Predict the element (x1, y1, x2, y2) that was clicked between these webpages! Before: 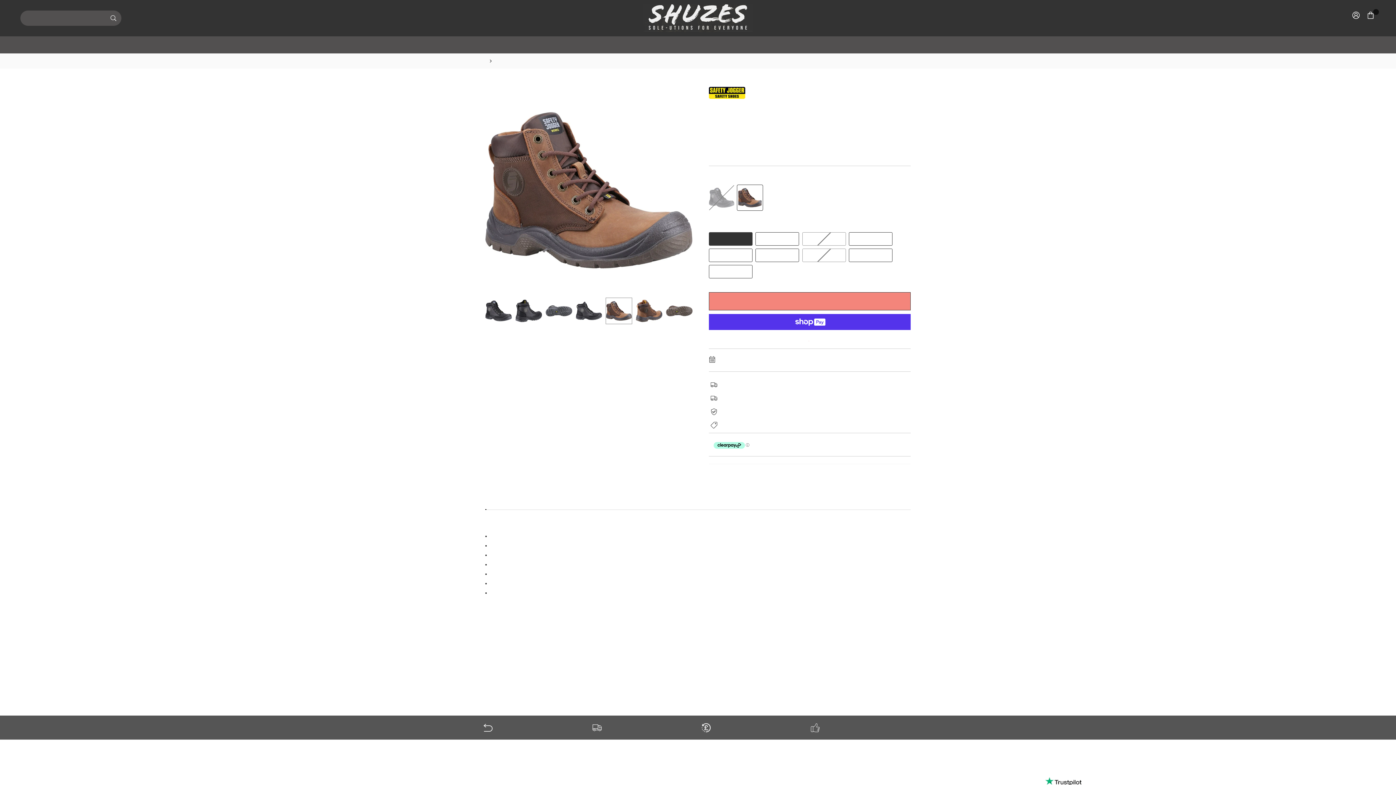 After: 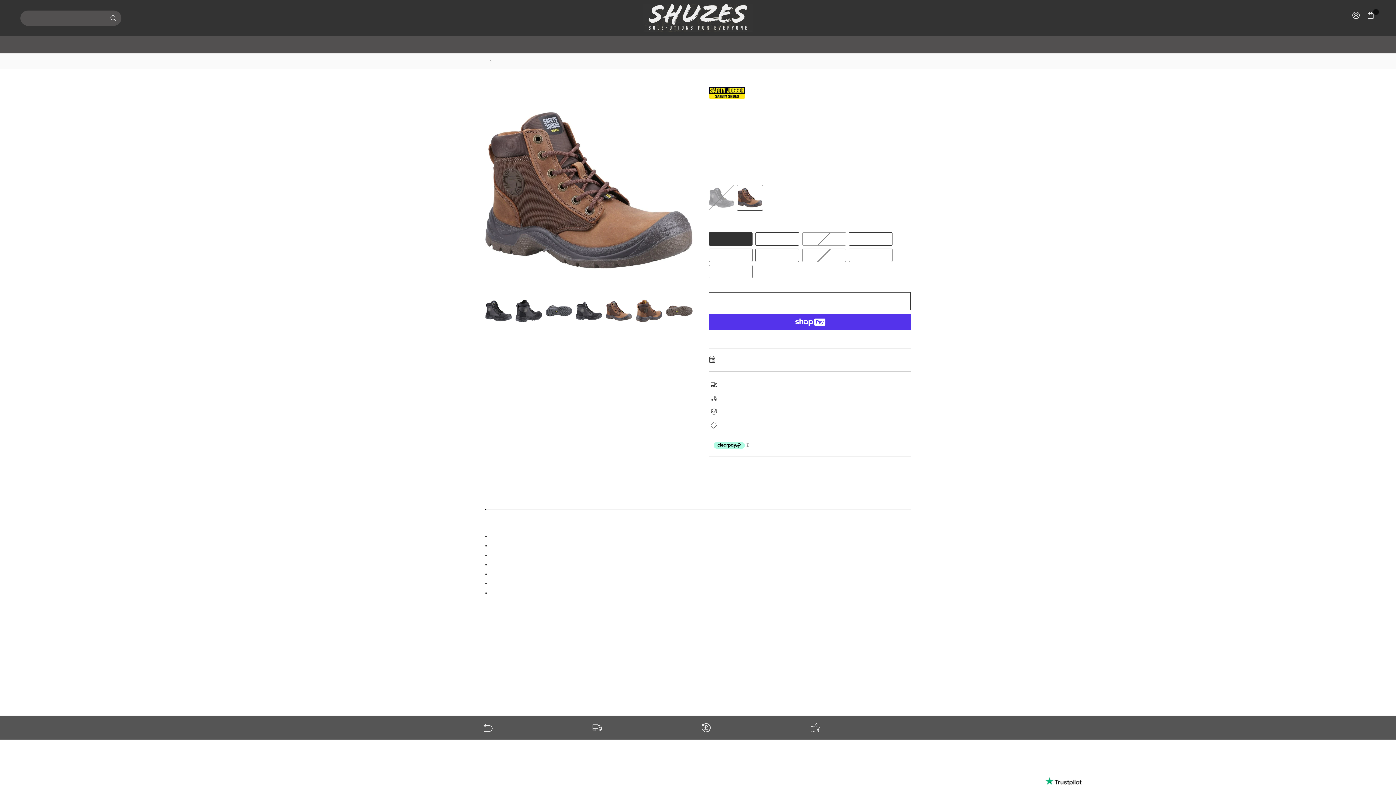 Action: bbox: (709, 292, 910, 310) label: ADD TO CART